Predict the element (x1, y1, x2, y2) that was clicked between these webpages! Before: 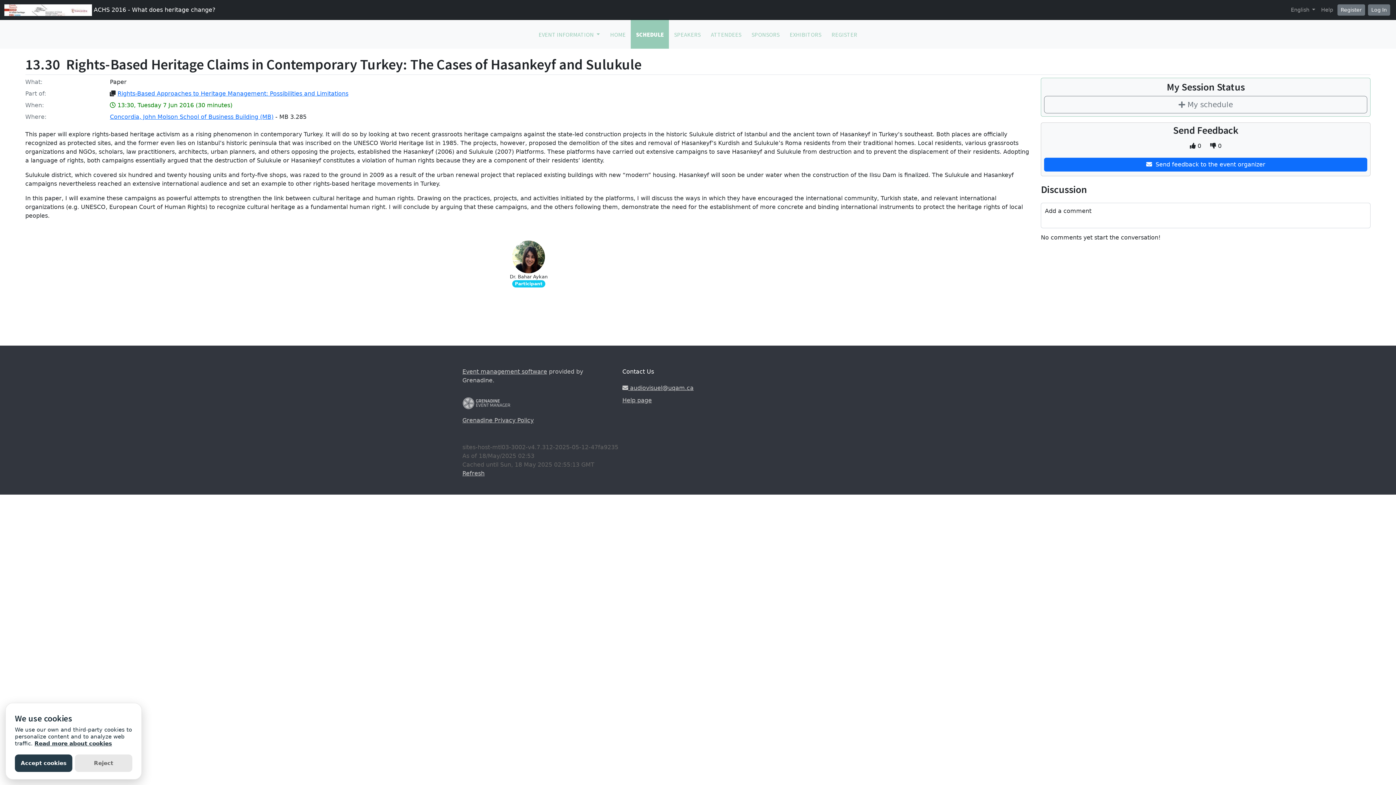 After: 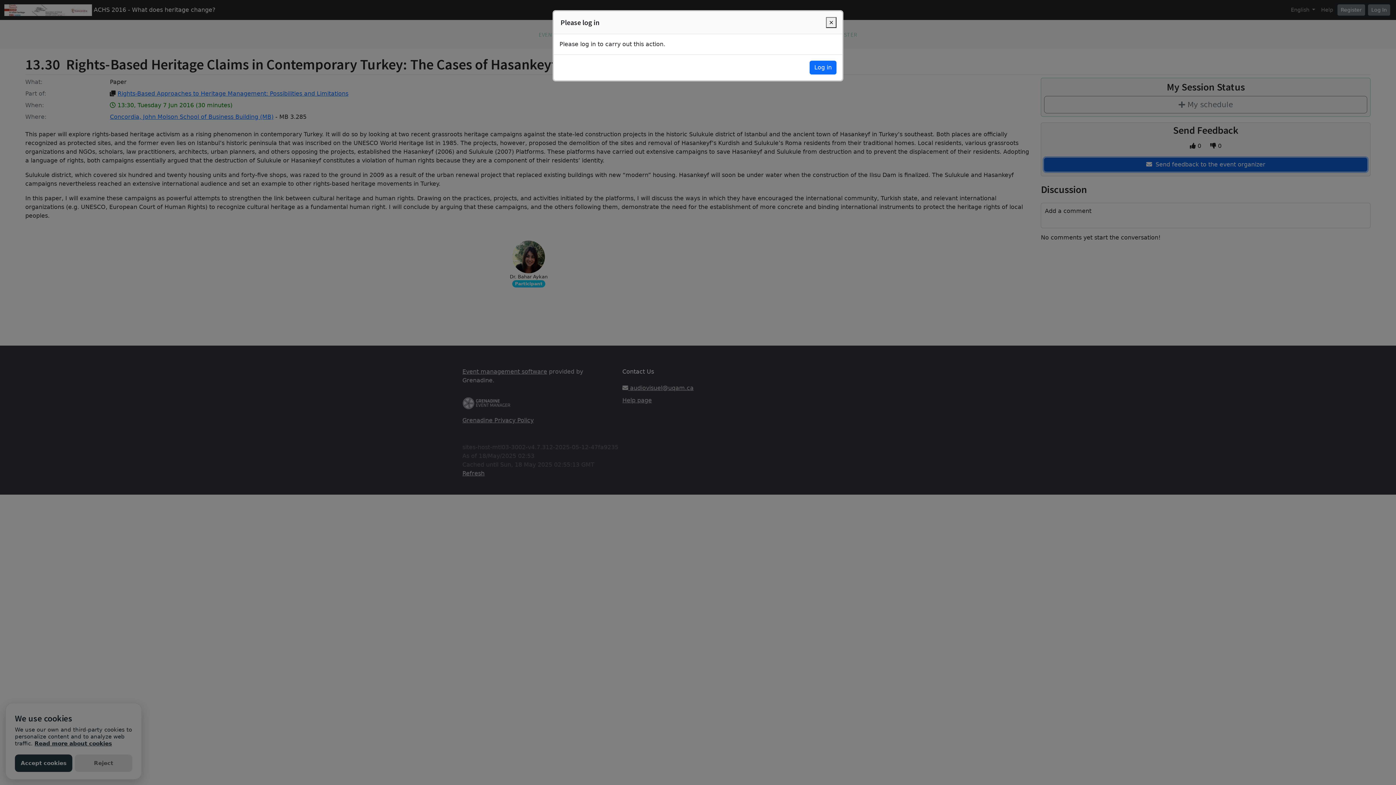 Action: label:   Send feedback to the event organizer bbox: (1044, 157, 1367, 171)